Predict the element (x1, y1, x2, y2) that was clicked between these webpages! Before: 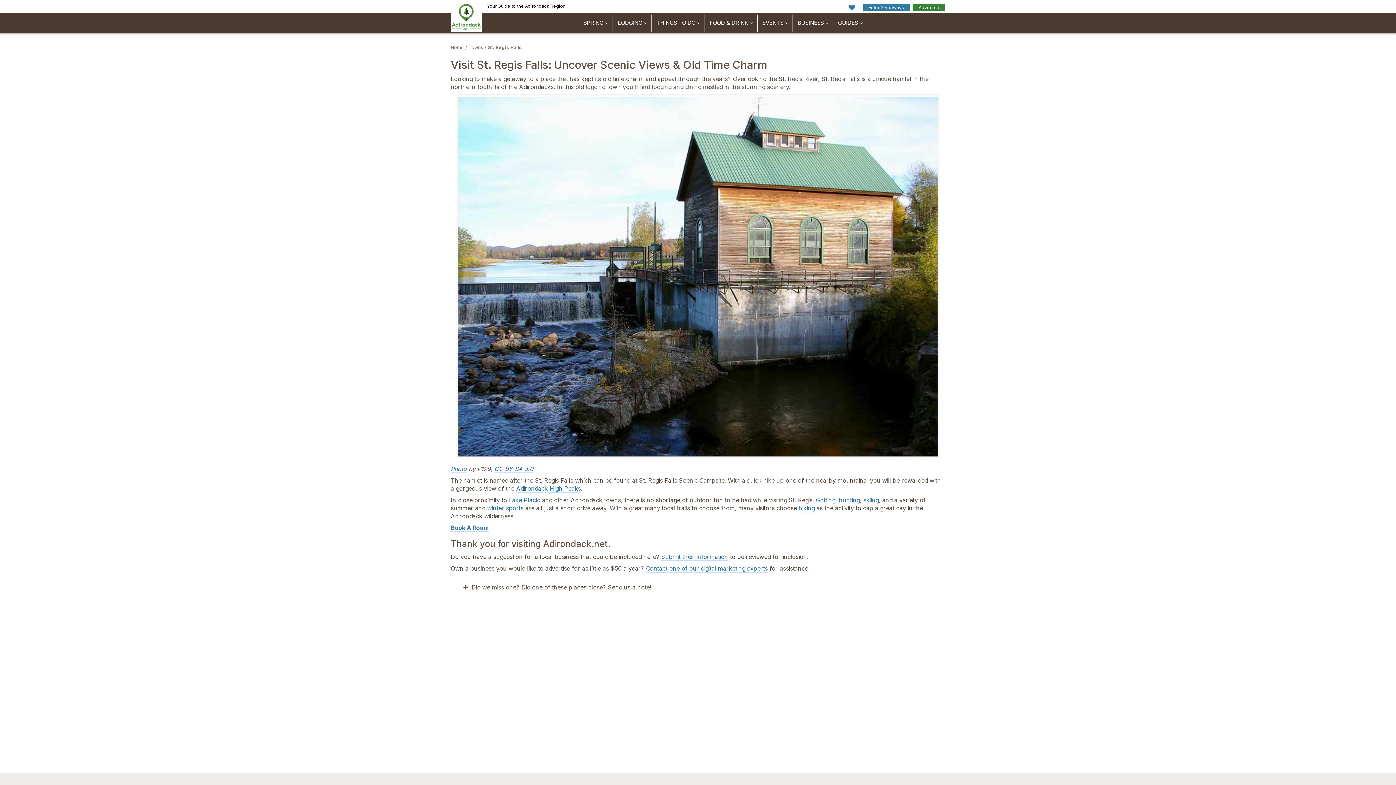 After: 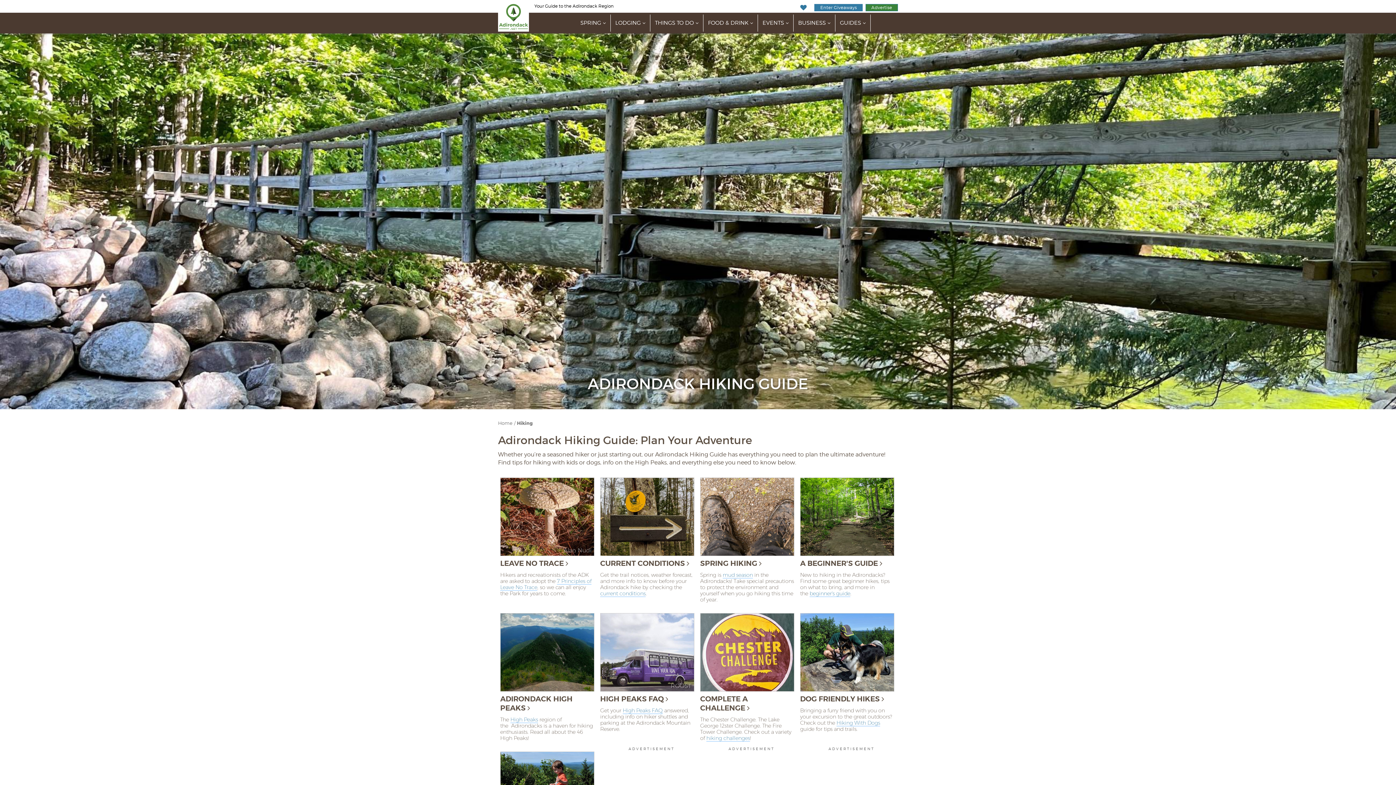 Action: bbox: (798, 504, 814, 512) label: hiking